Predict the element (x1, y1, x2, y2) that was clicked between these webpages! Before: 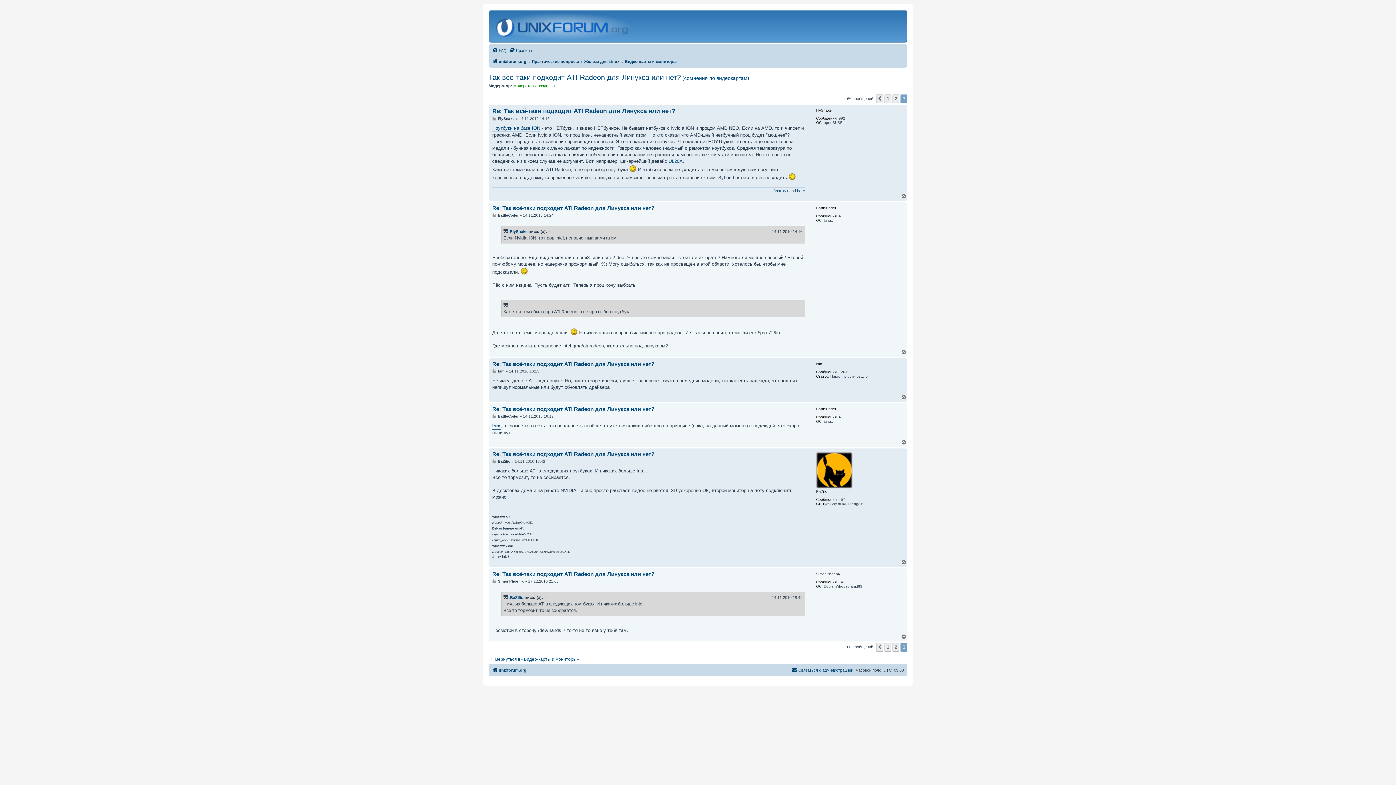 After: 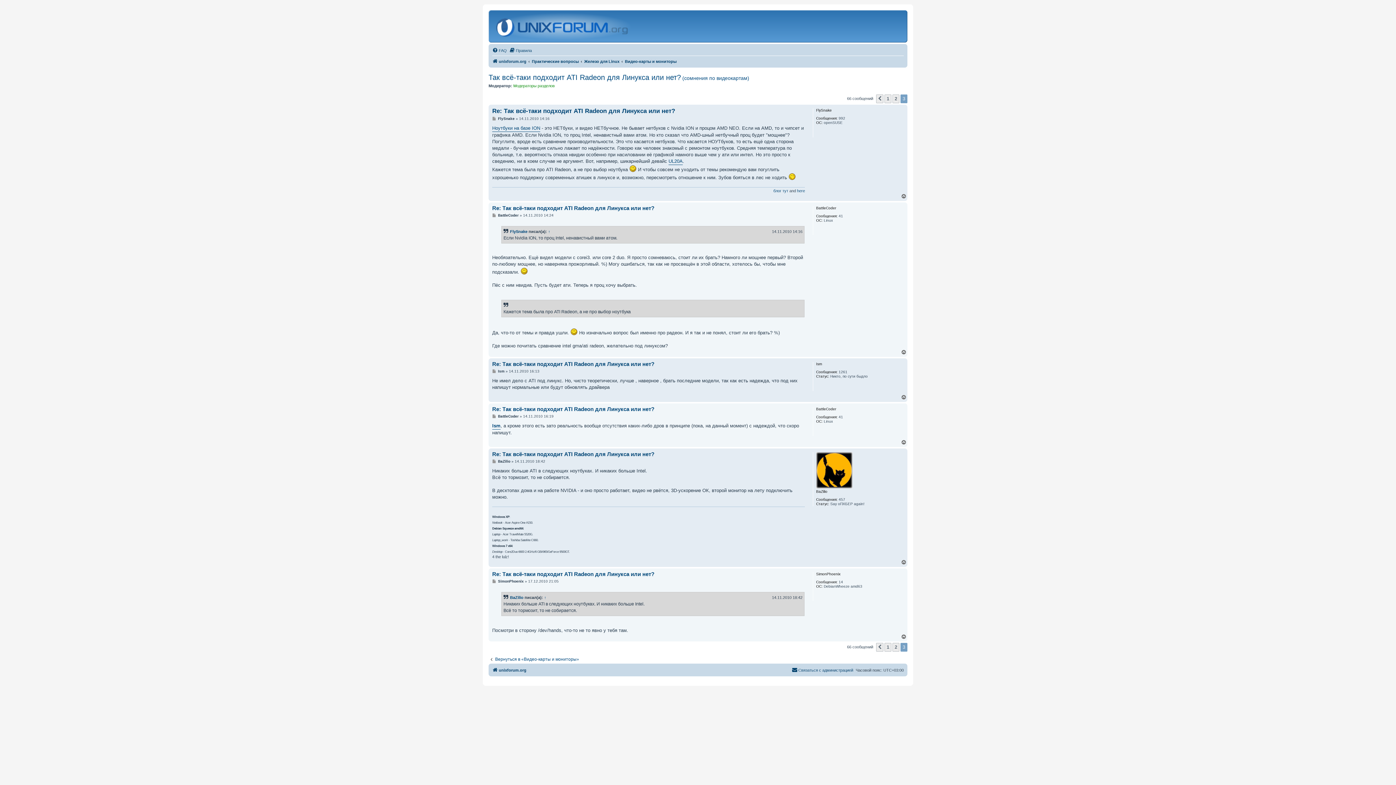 Action: label: Вернуться к началу bbox: (901, 349, 907, 355)